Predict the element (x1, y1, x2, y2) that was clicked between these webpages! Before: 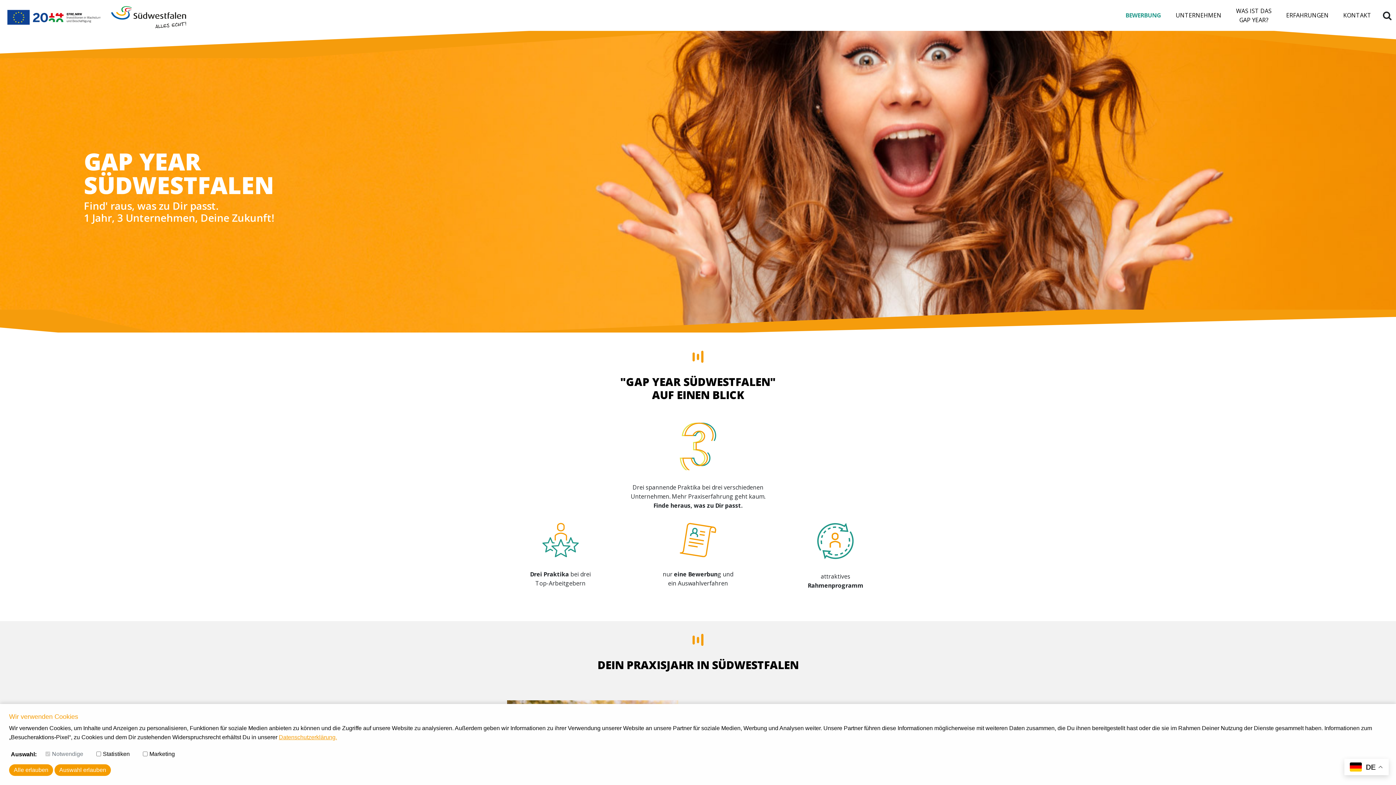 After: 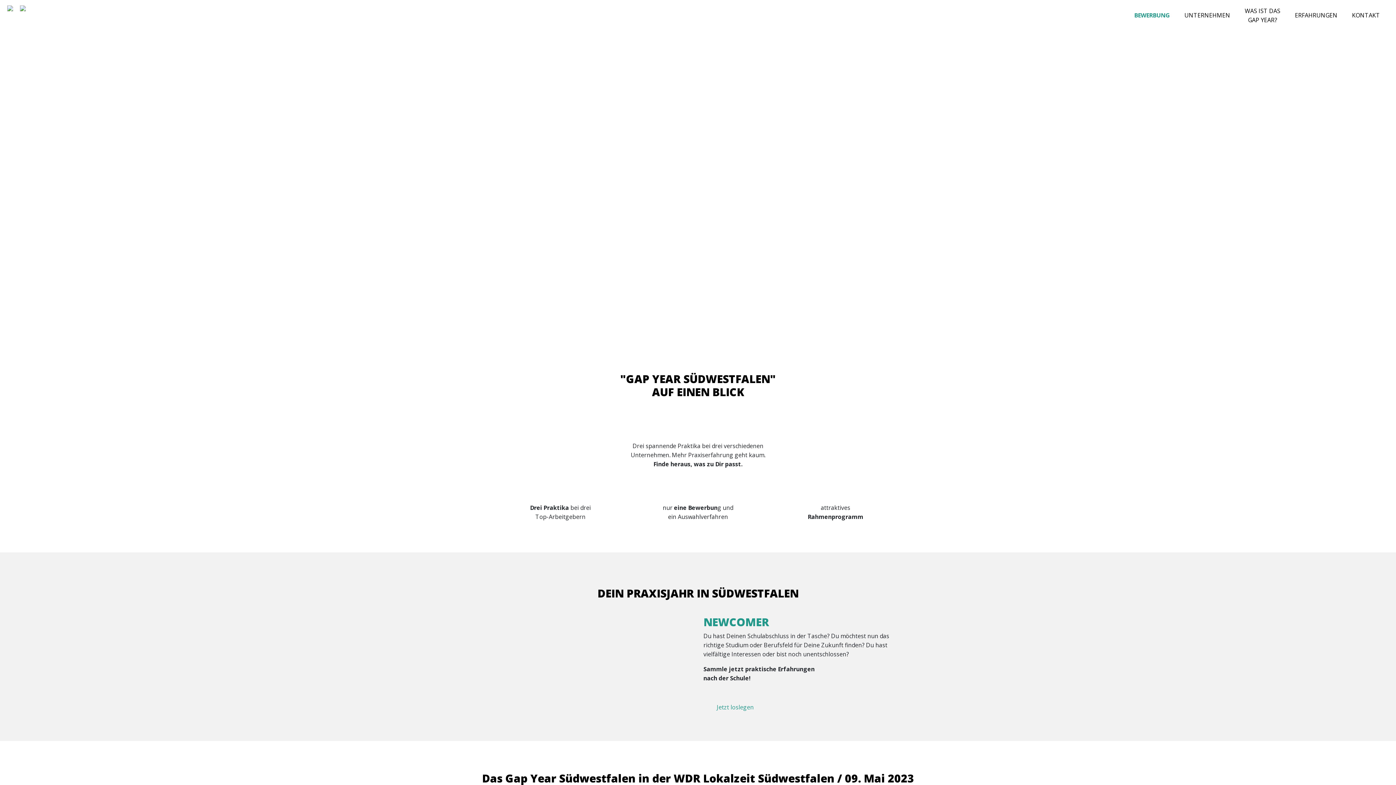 Action: bbox: (54, 764, 110, 776) label: Auswahl erlauben